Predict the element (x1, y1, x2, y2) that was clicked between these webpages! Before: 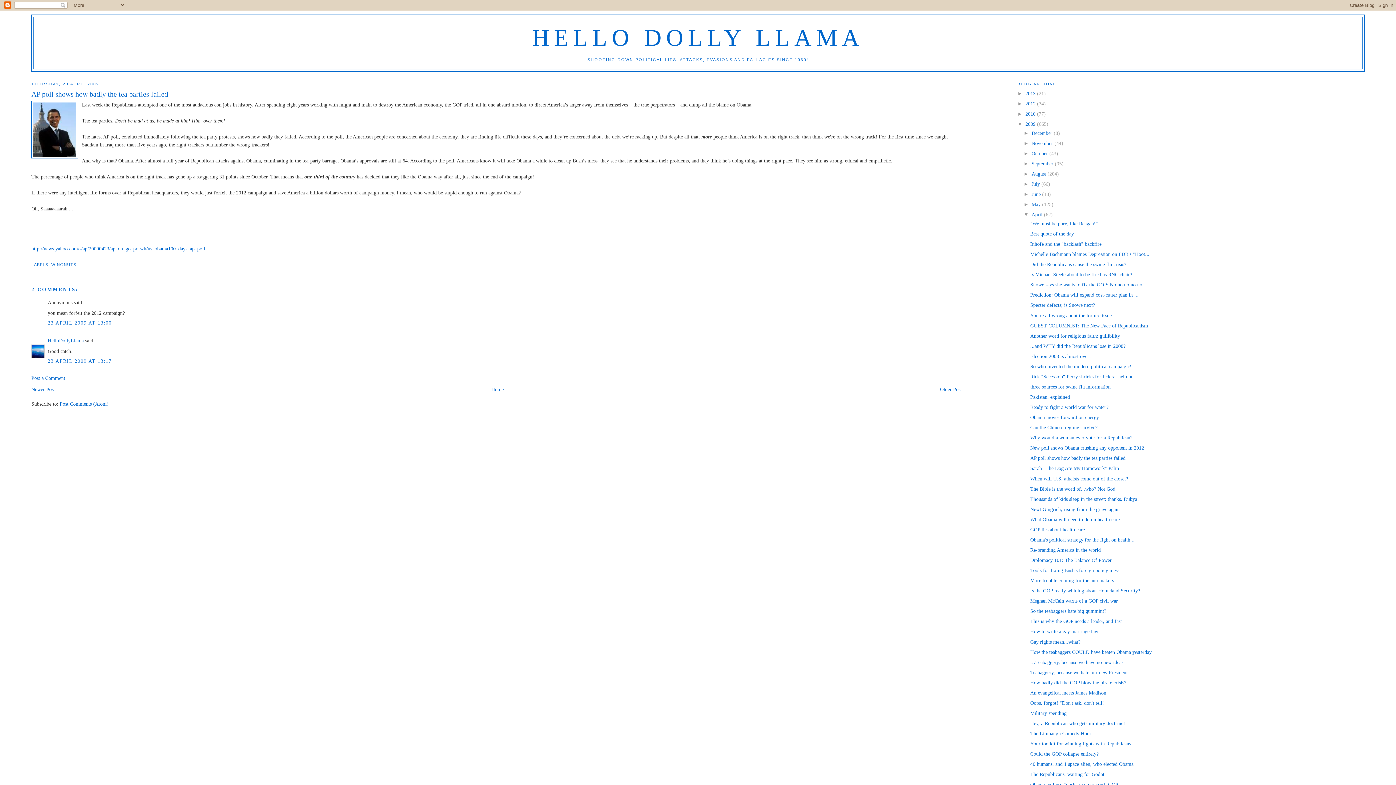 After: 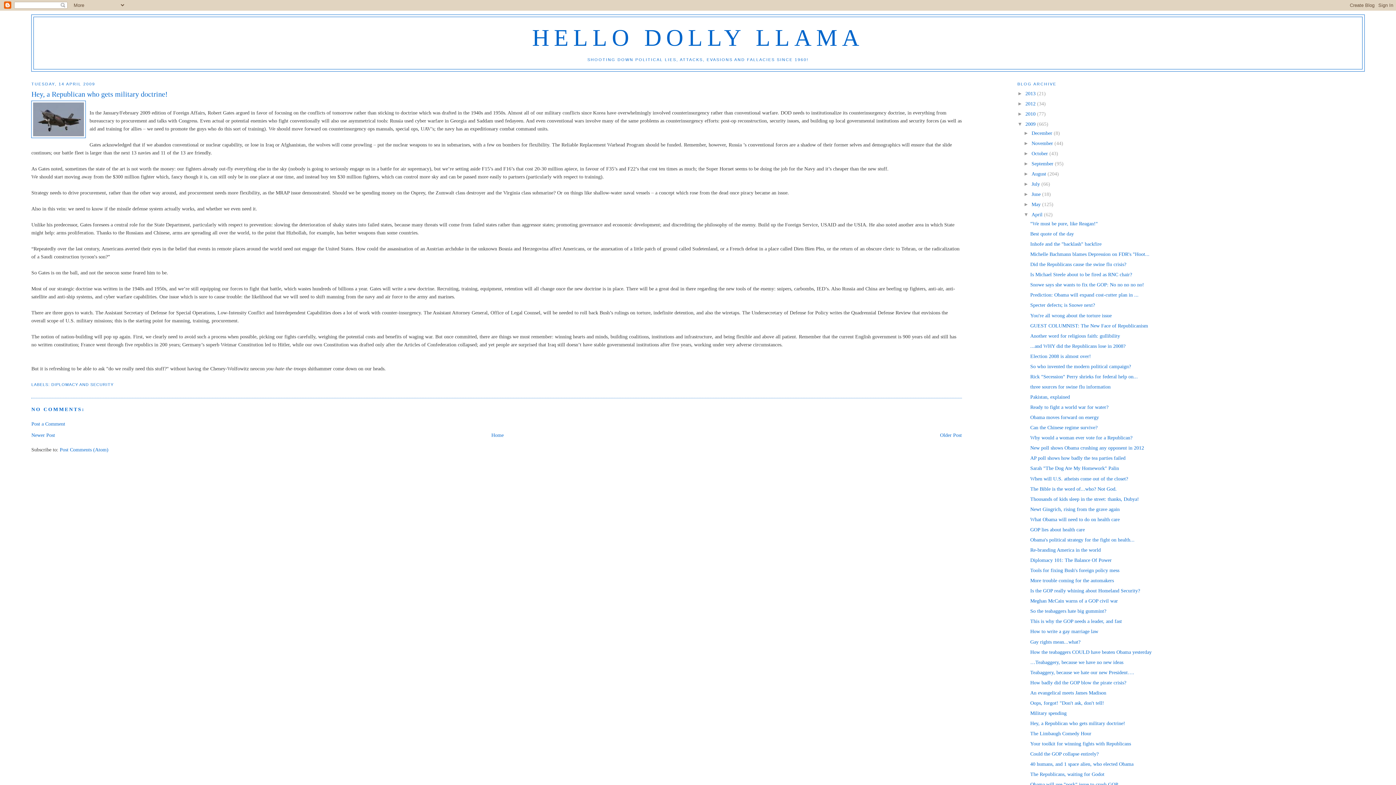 Action: label: Hey, a Republican who gets military doctrine! bbox: (1030, 720, 1125, 726)